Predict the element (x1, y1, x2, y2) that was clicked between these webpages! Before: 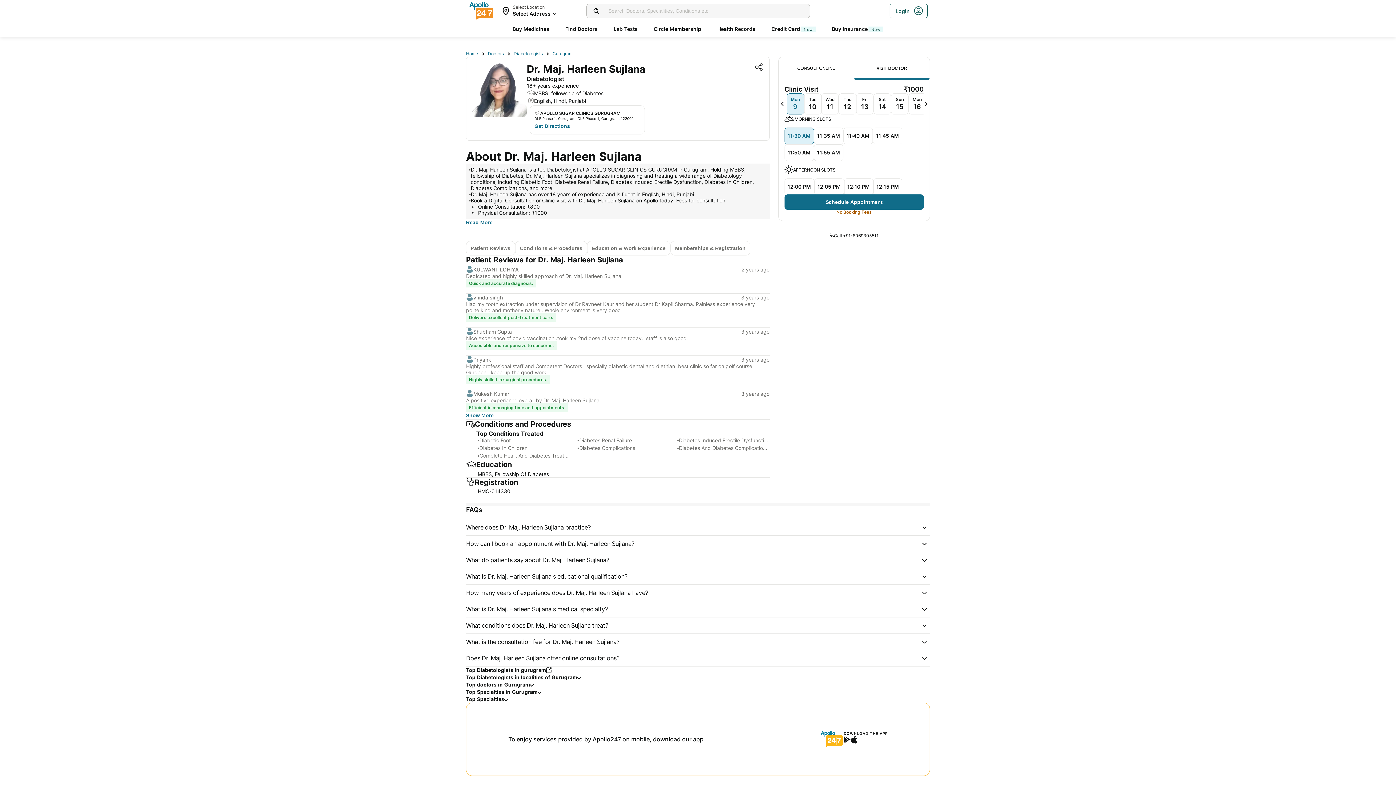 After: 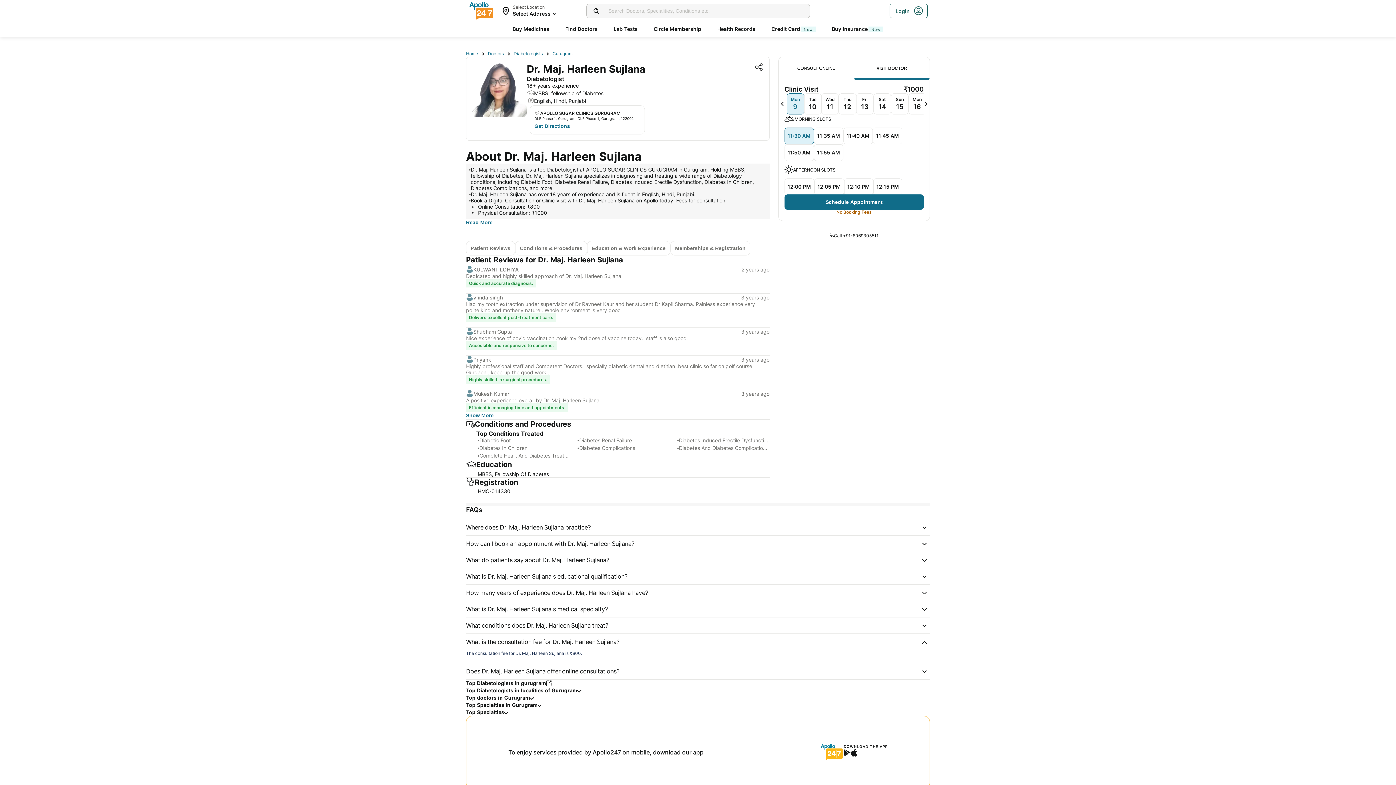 Action: bbox: (466, 634, 930, 650) label: What is the consultation fee for Dr. Maj. Harleen Sujlana?